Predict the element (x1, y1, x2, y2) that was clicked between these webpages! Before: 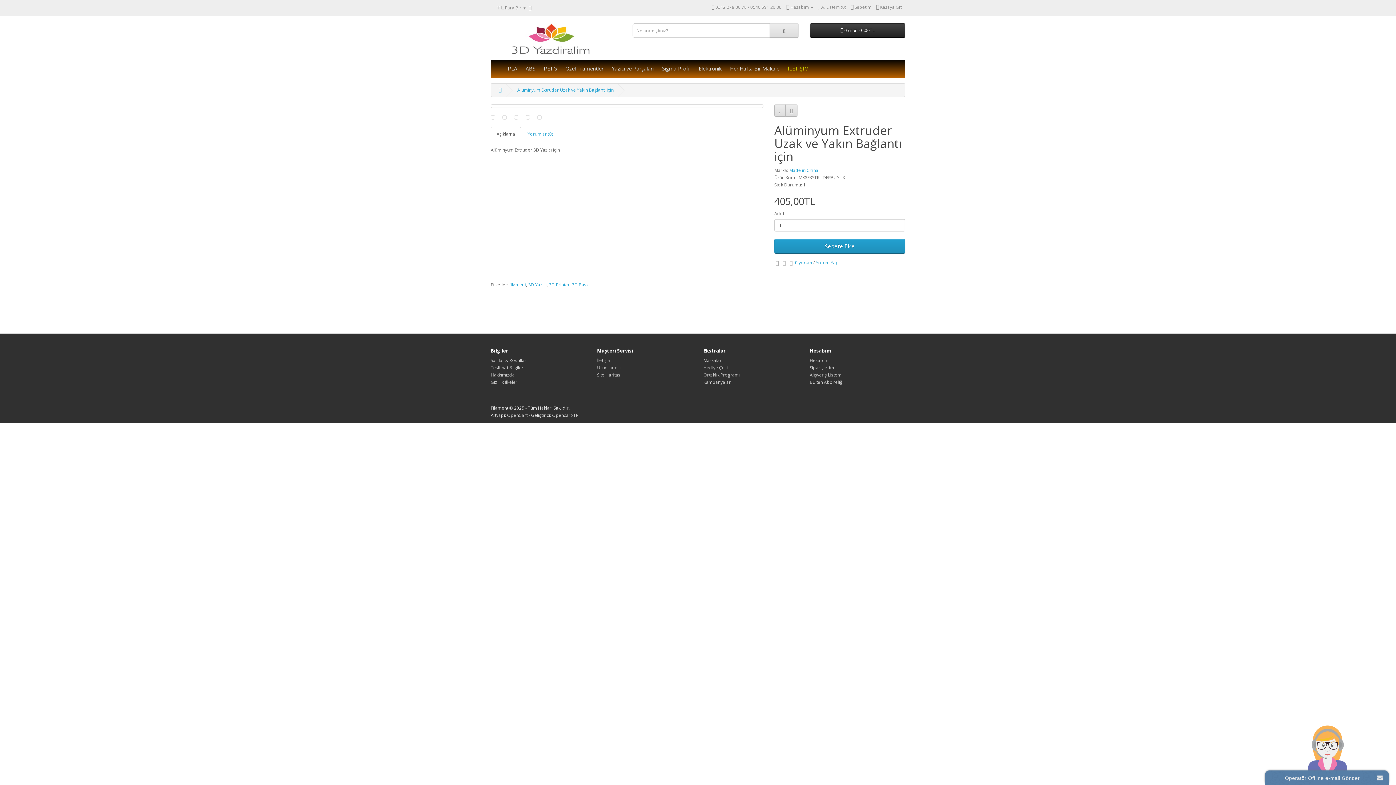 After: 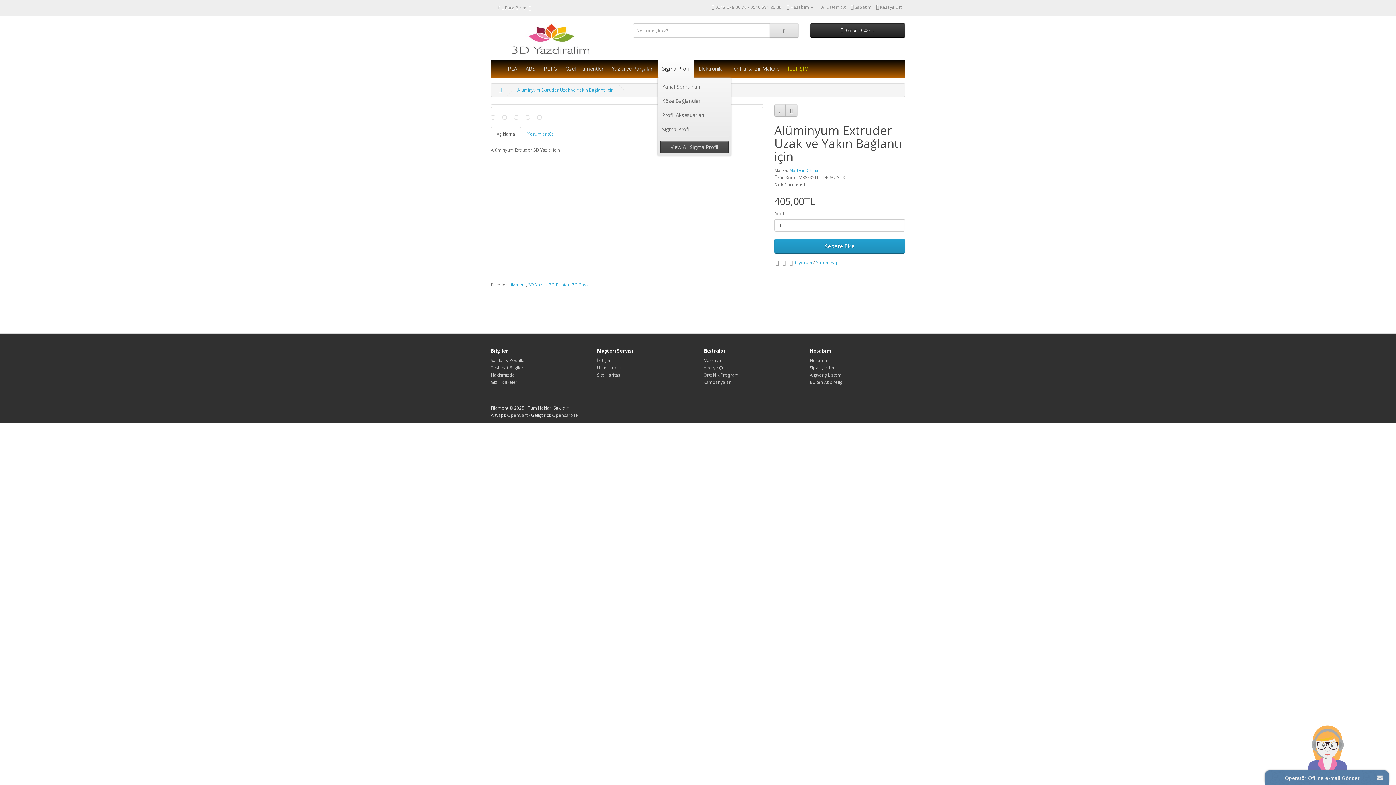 Action: label: Sigma Profil bbox: (658, 59, 694, 77)